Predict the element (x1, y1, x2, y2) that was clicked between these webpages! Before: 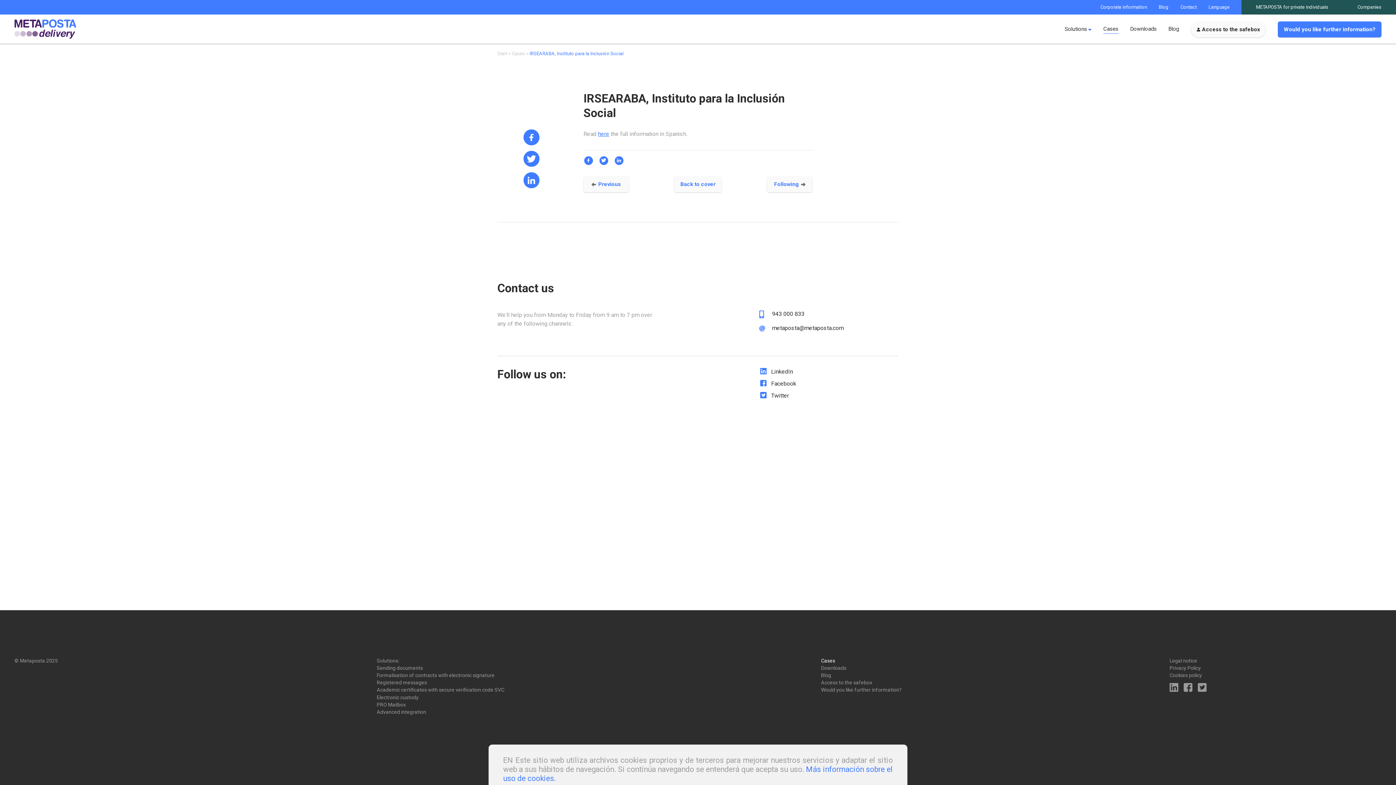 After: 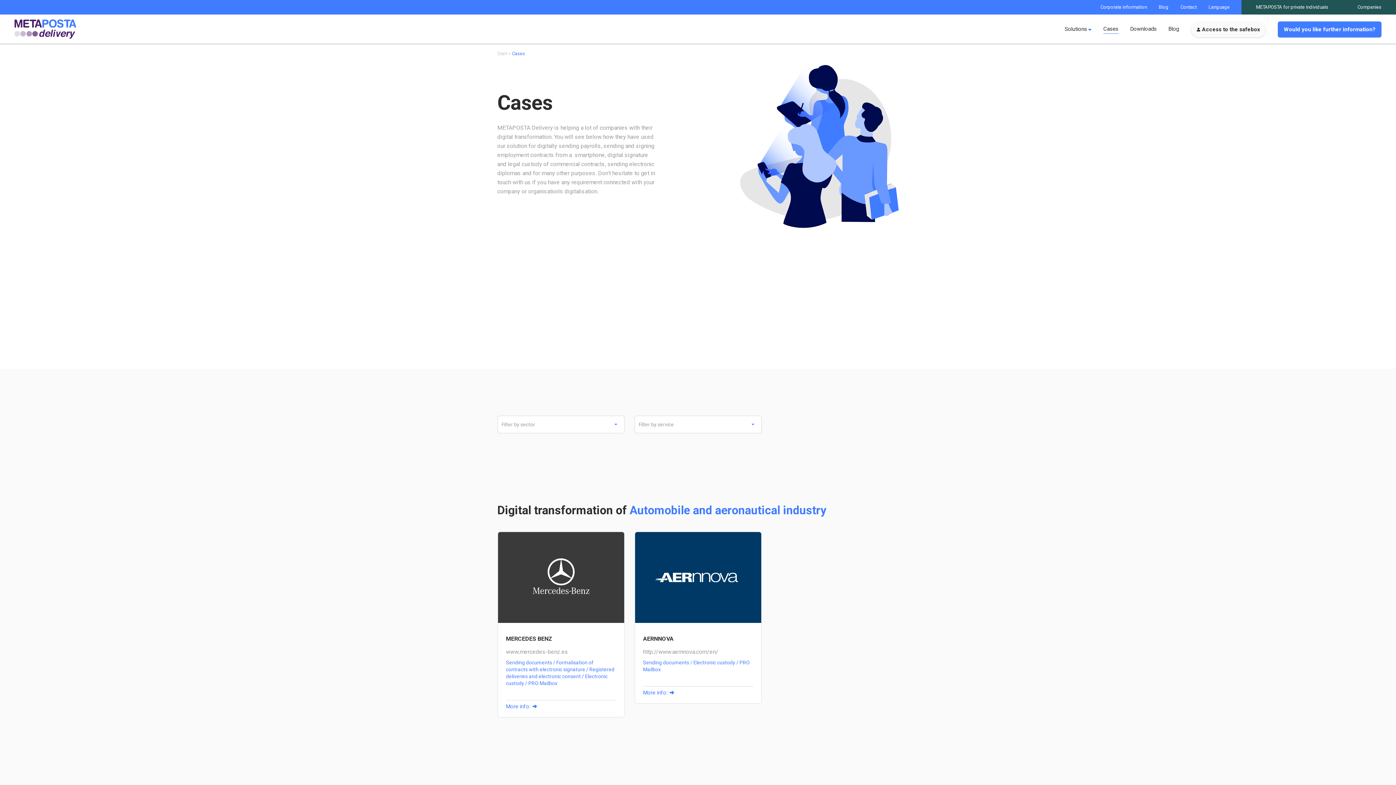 Action: label: Cases bbox: (1103, 24, 1118, 33)